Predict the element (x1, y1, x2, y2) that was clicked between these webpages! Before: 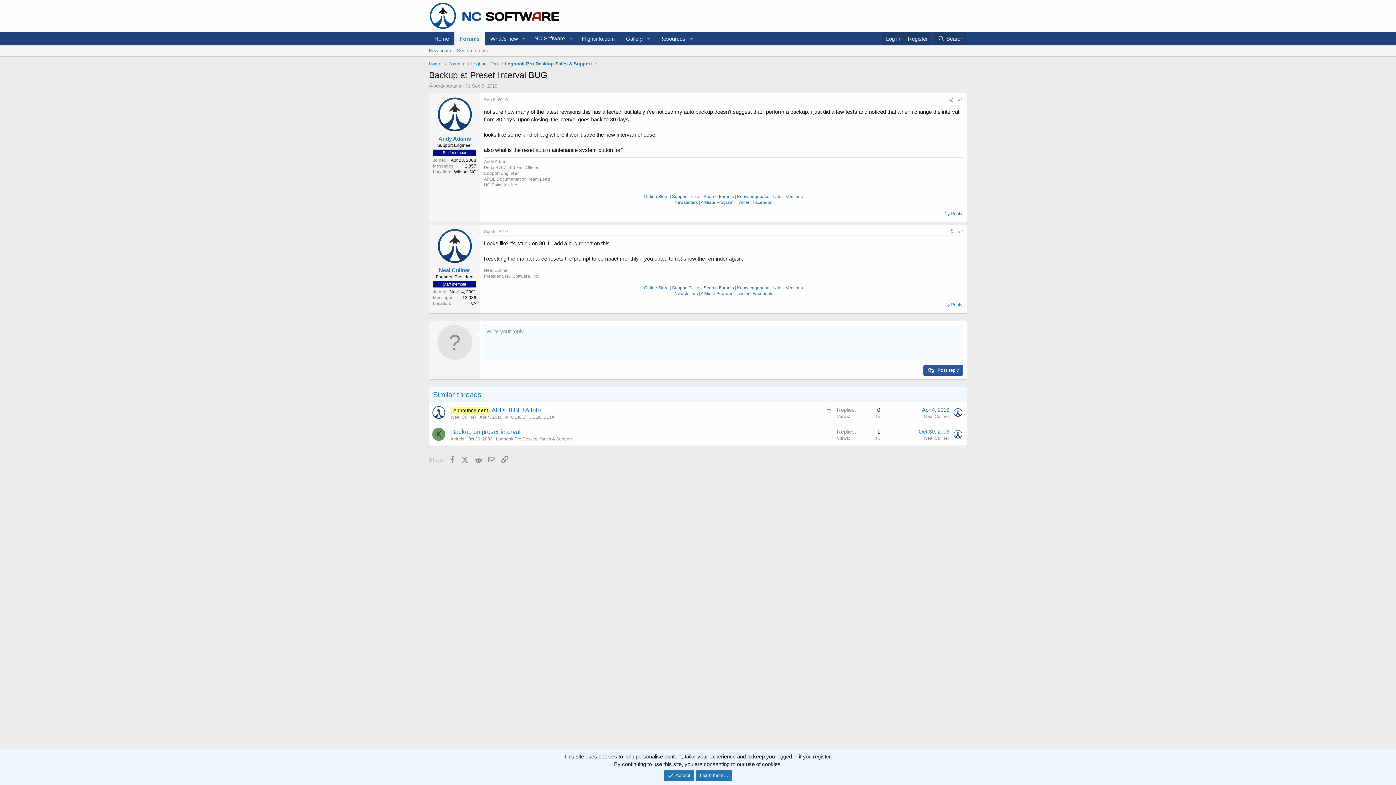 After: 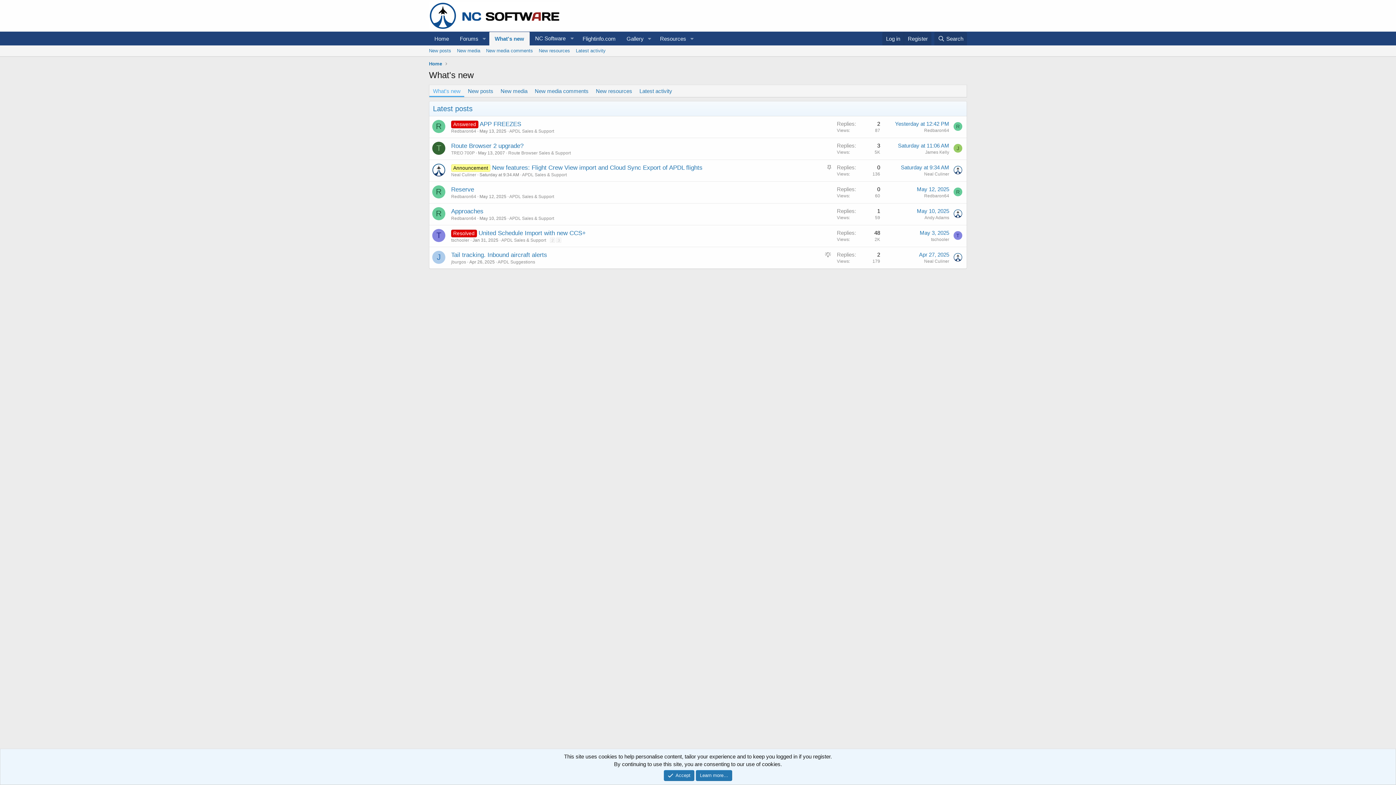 Action: bbox: (485, 32, 518, 45) label: What's new